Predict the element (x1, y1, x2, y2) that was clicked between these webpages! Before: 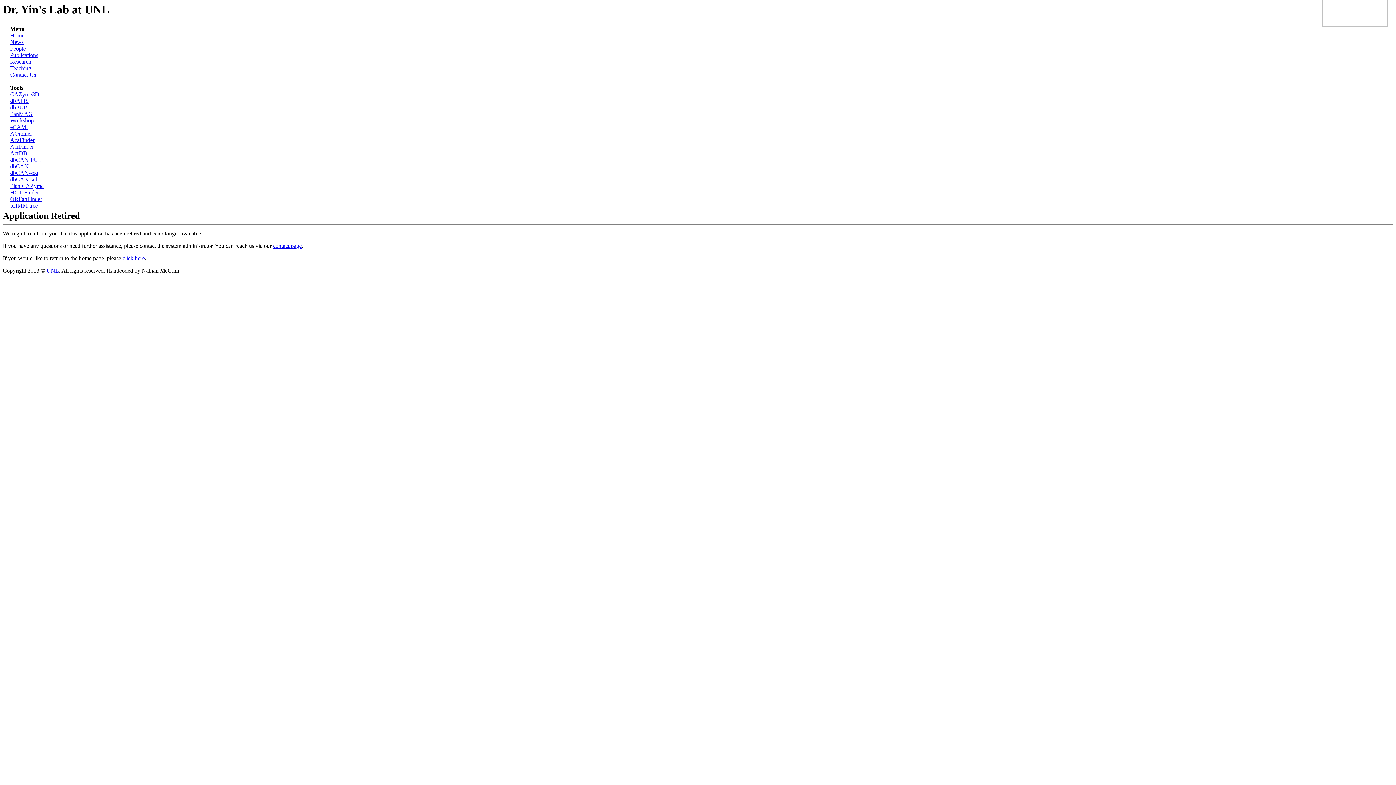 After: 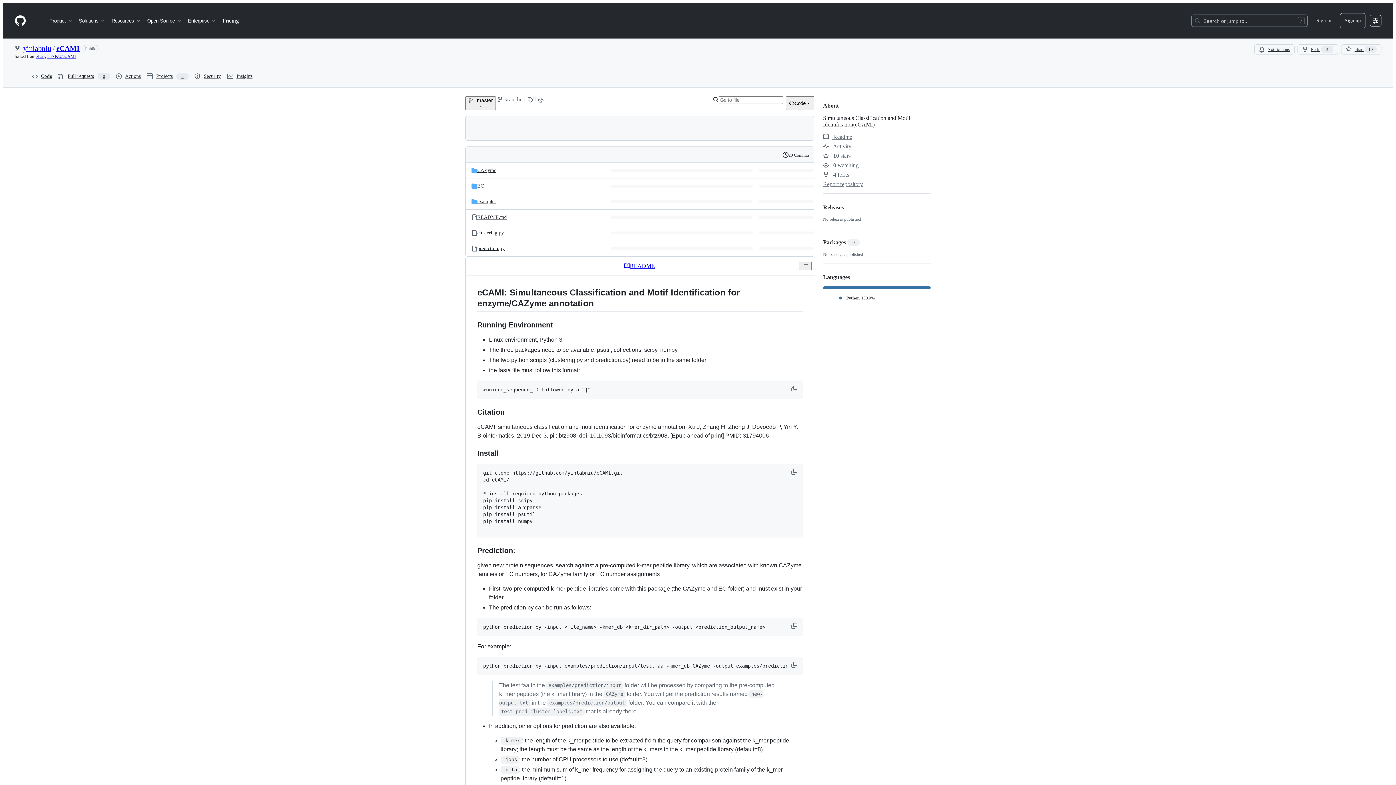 Action: bbox: (10, 124, 28, 130) label: eCAMI